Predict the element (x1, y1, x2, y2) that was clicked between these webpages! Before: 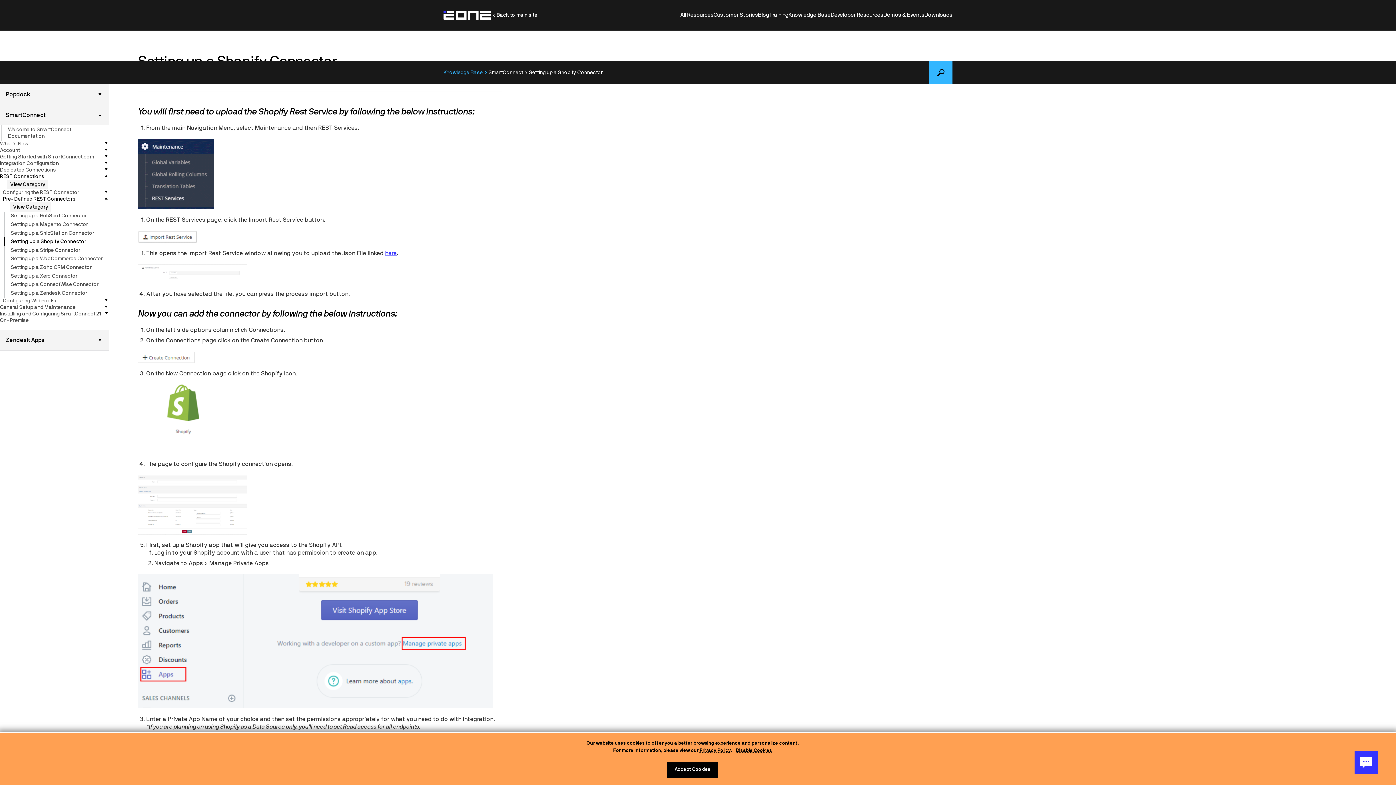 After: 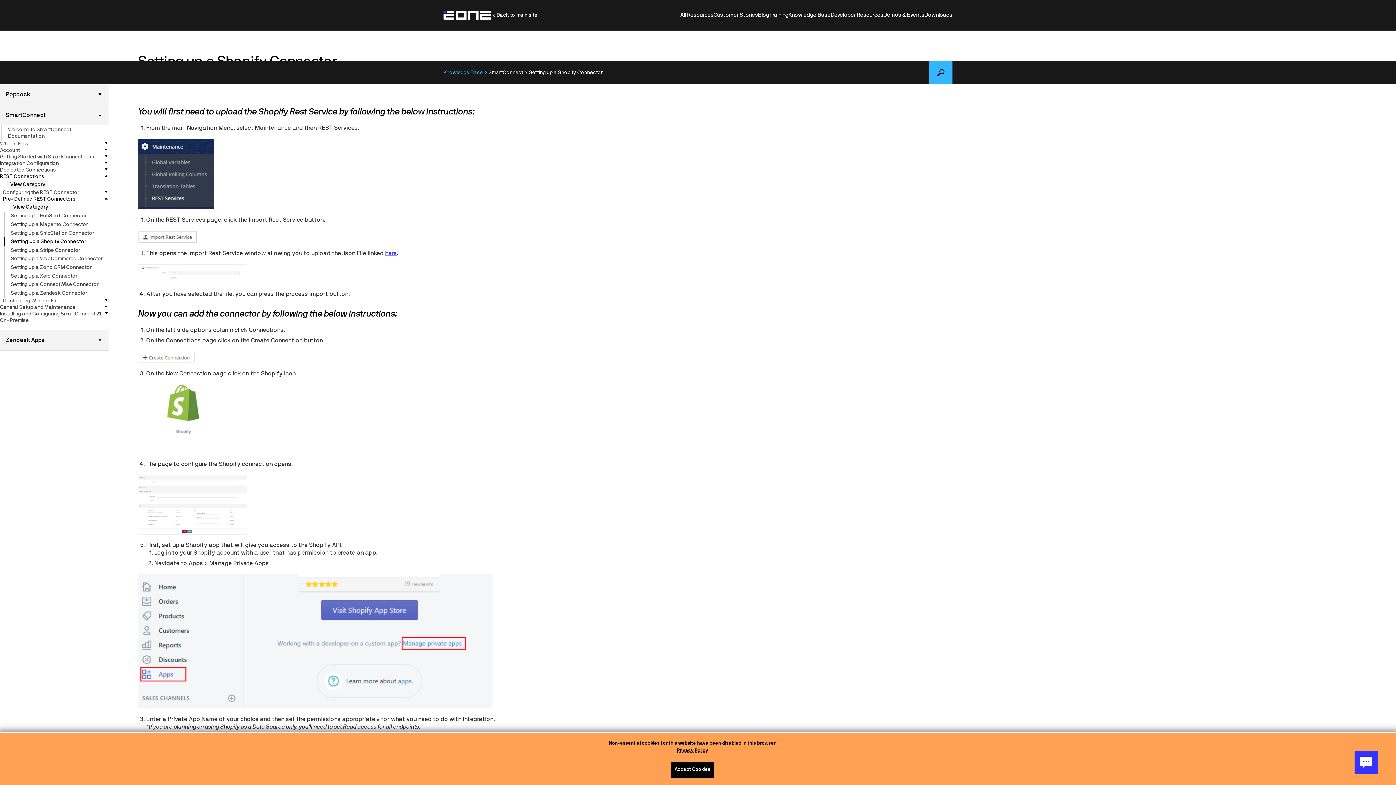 Action: label: Disable Cookies bbox: (736, 748, 772, 753)